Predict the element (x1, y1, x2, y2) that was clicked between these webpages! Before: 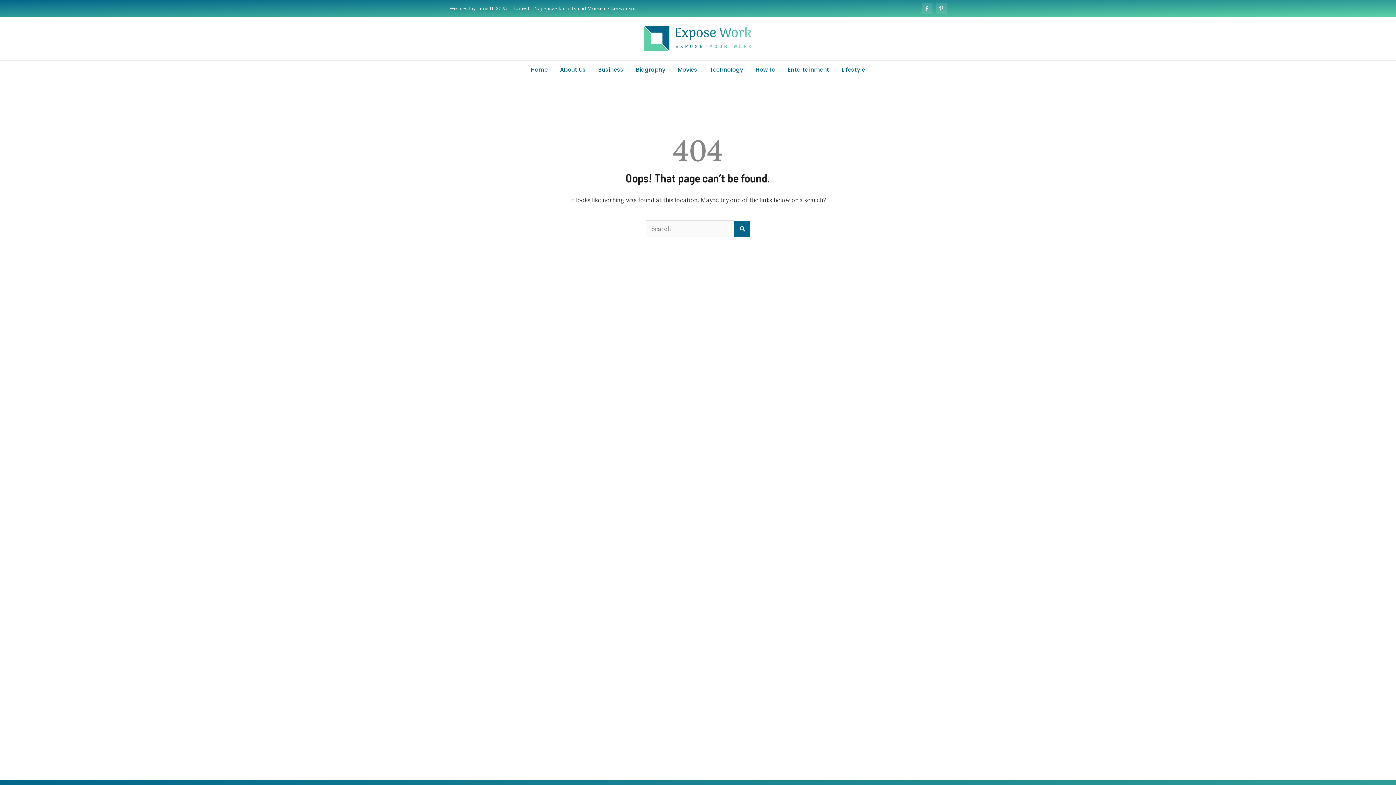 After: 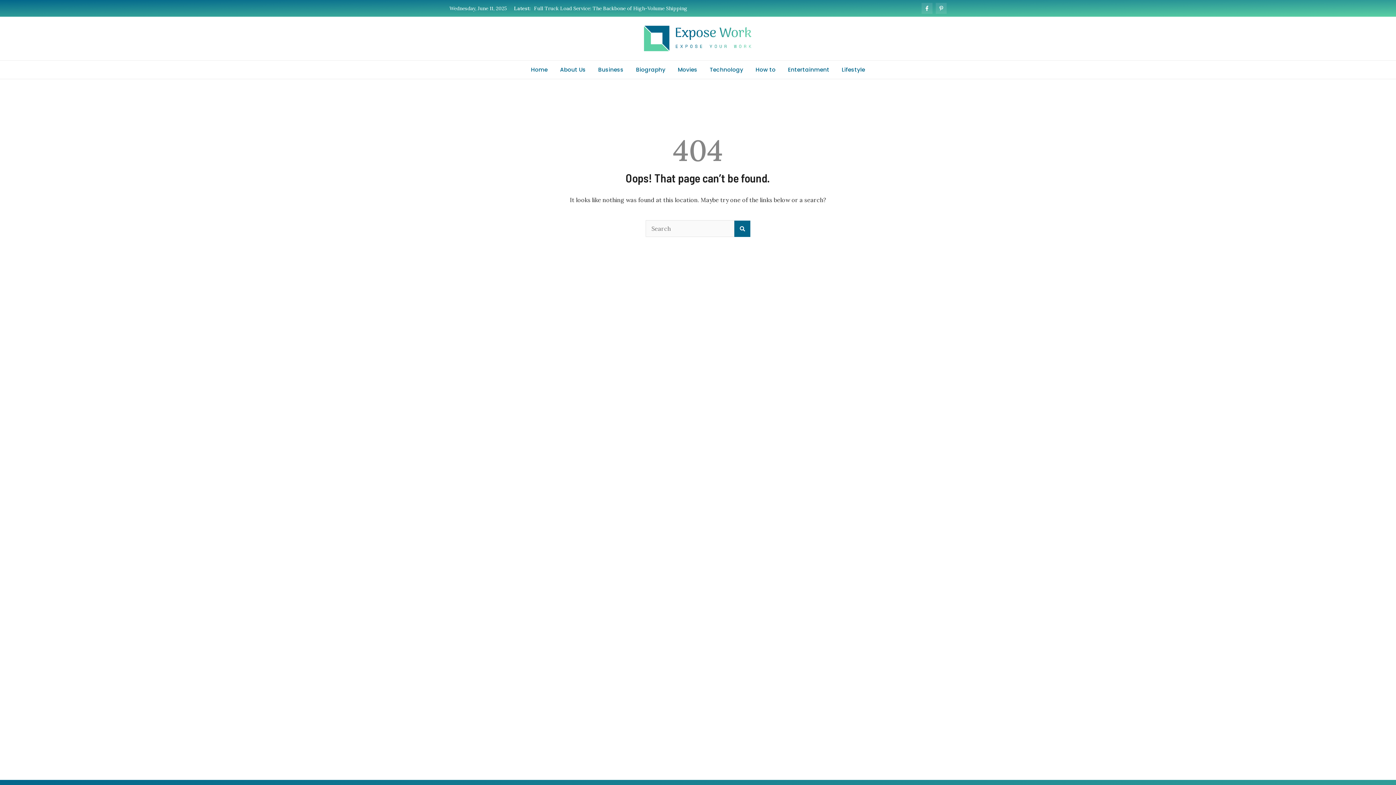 Action: bbox: (935, 2, 946, 13)